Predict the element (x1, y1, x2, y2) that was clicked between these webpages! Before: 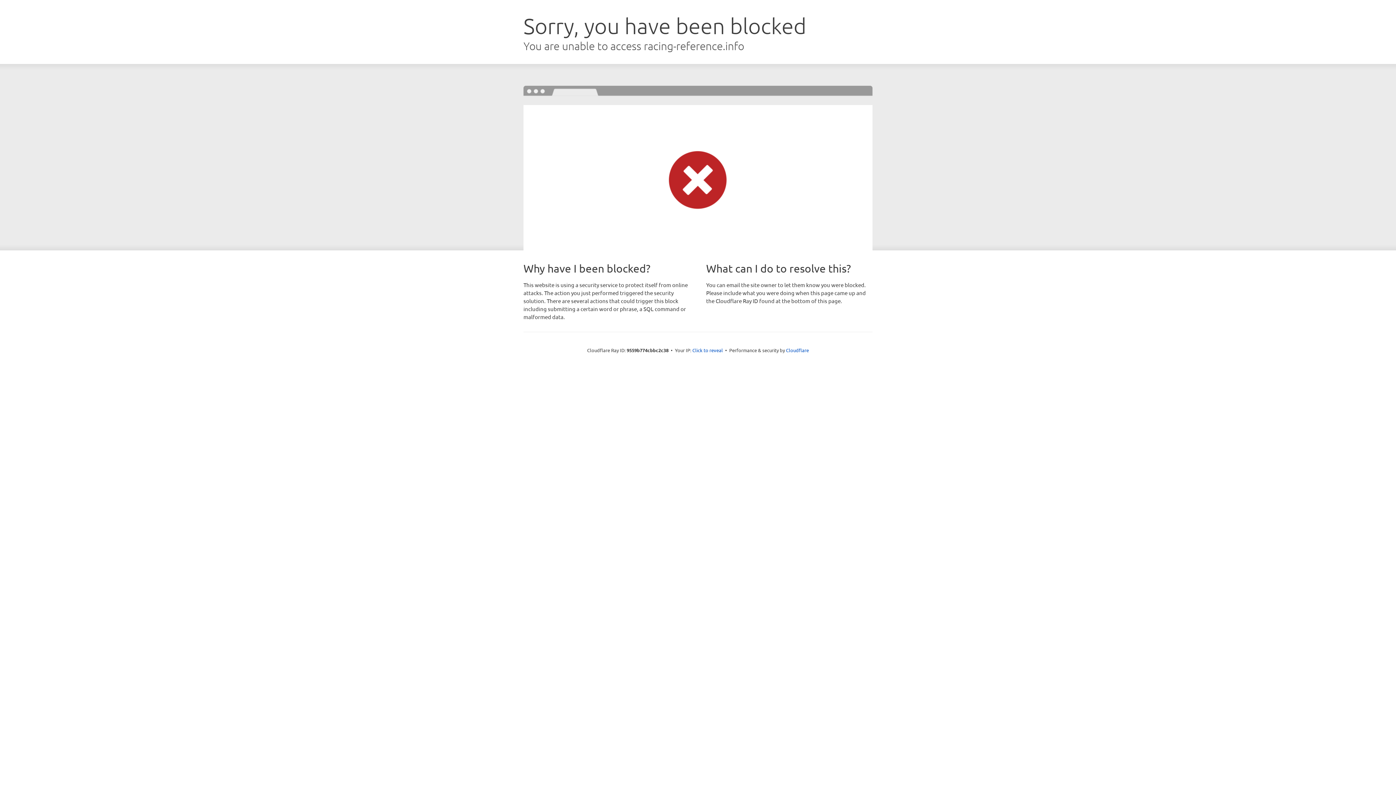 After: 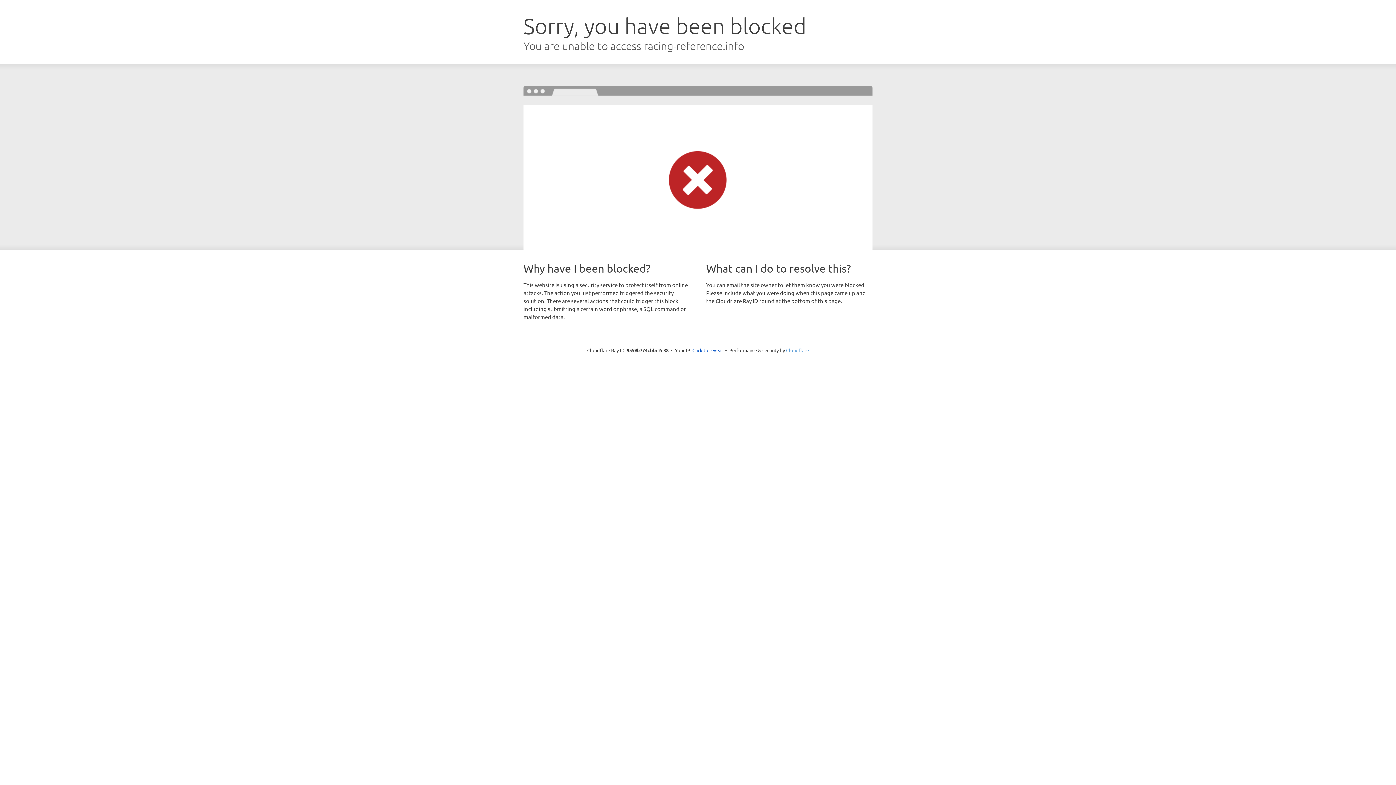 Action: label: Cloudflare bbox: (786, 347, 809, 353)